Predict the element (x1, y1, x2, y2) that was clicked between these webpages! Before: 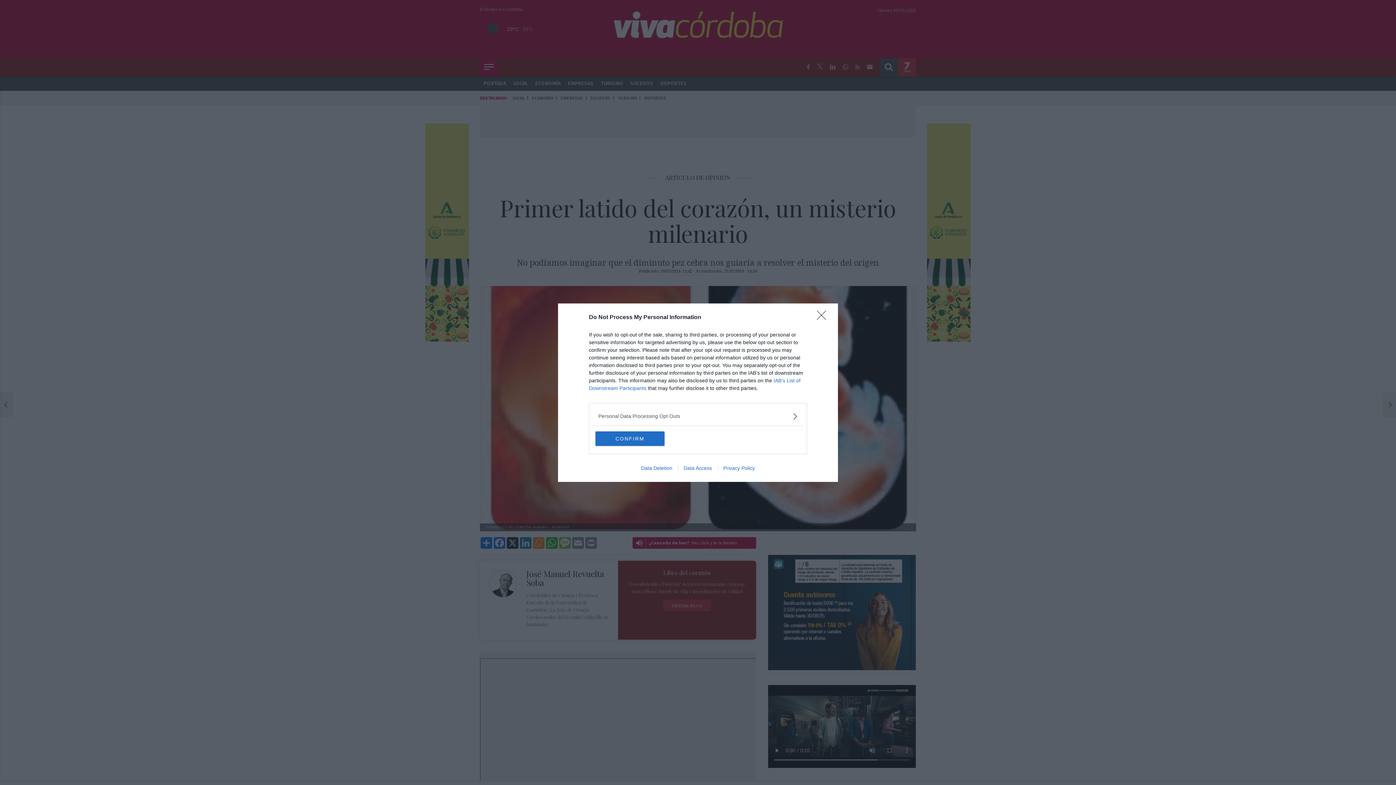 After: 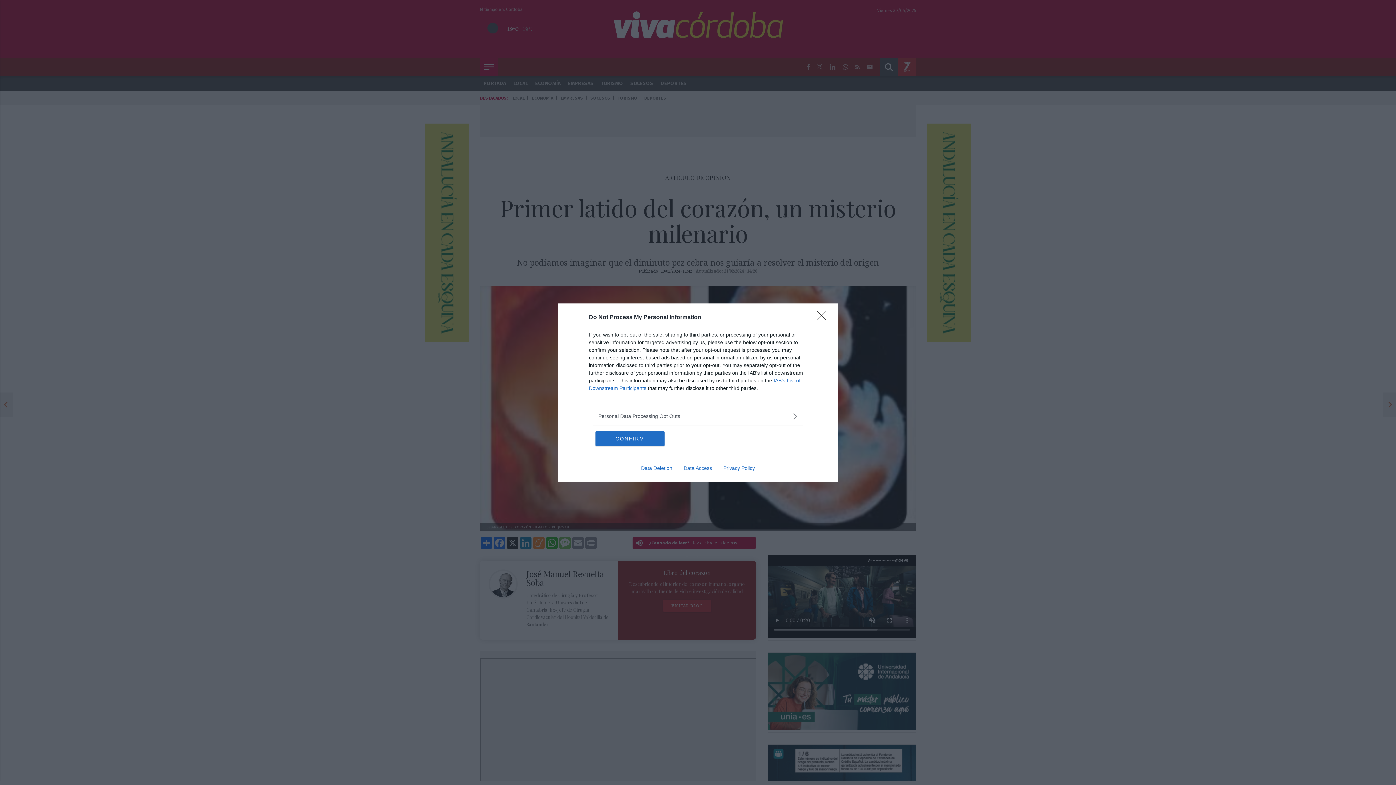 Action: label: Data Access bbox: (678, 465, 717, 471)